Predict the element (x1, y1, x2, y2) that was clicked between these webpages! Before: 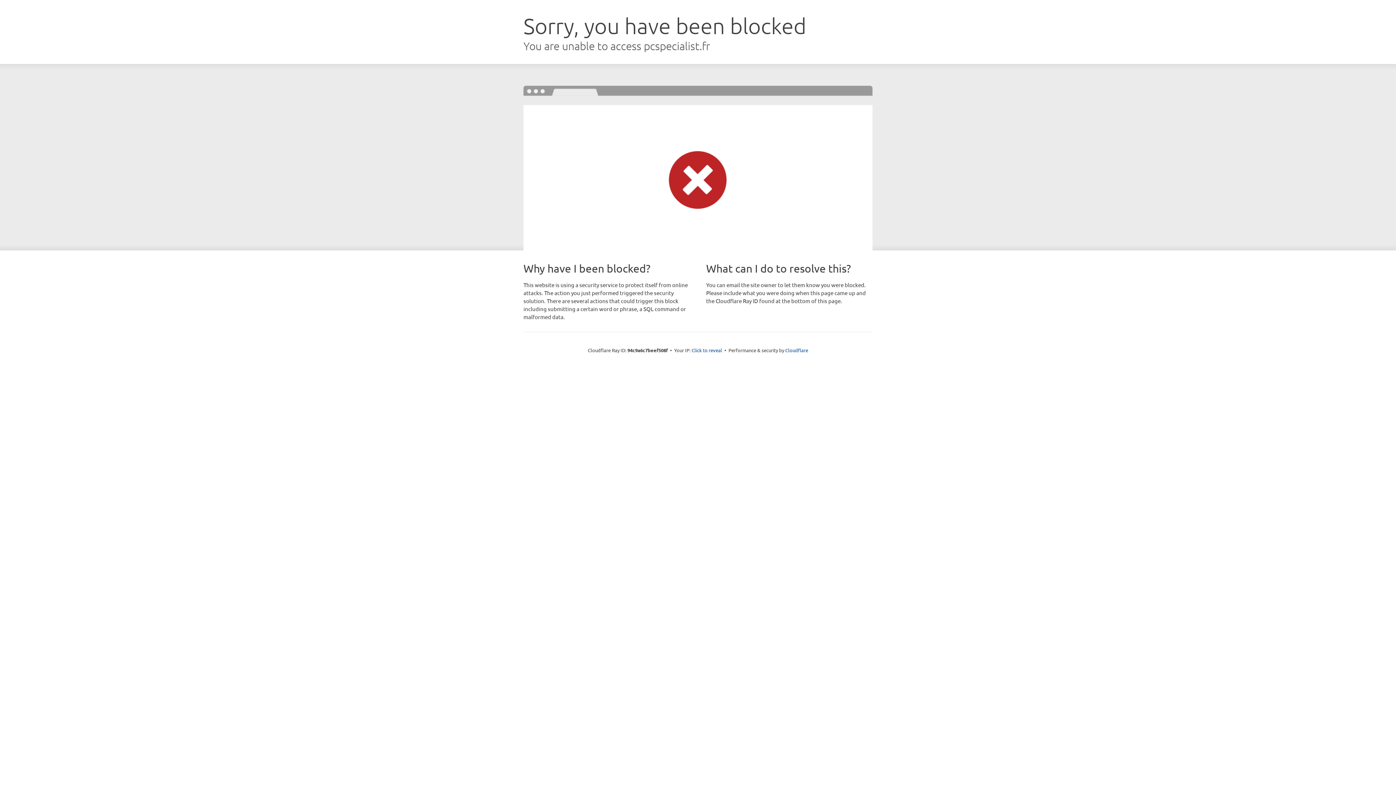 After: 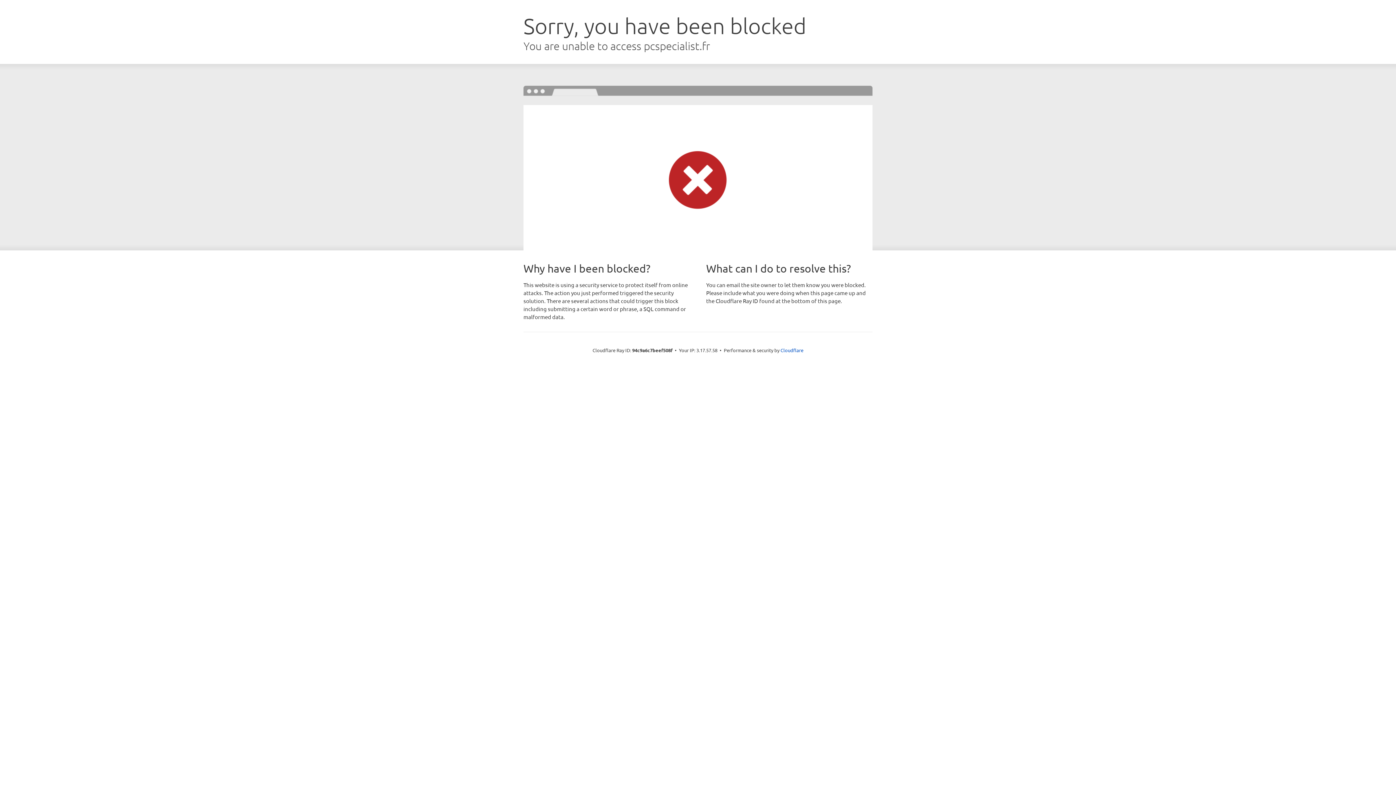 Action: label: Click to reveal bbox: (691, 346, 722, 353)